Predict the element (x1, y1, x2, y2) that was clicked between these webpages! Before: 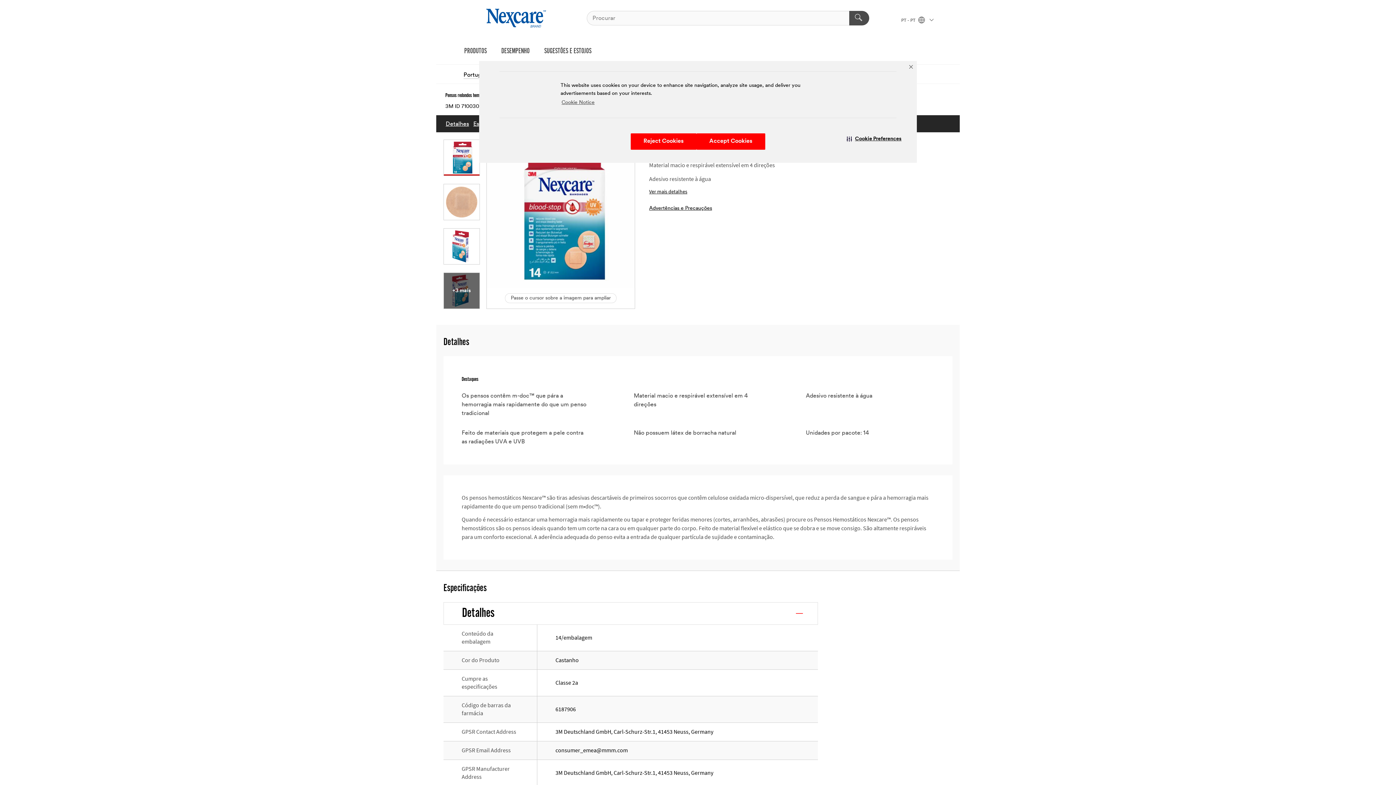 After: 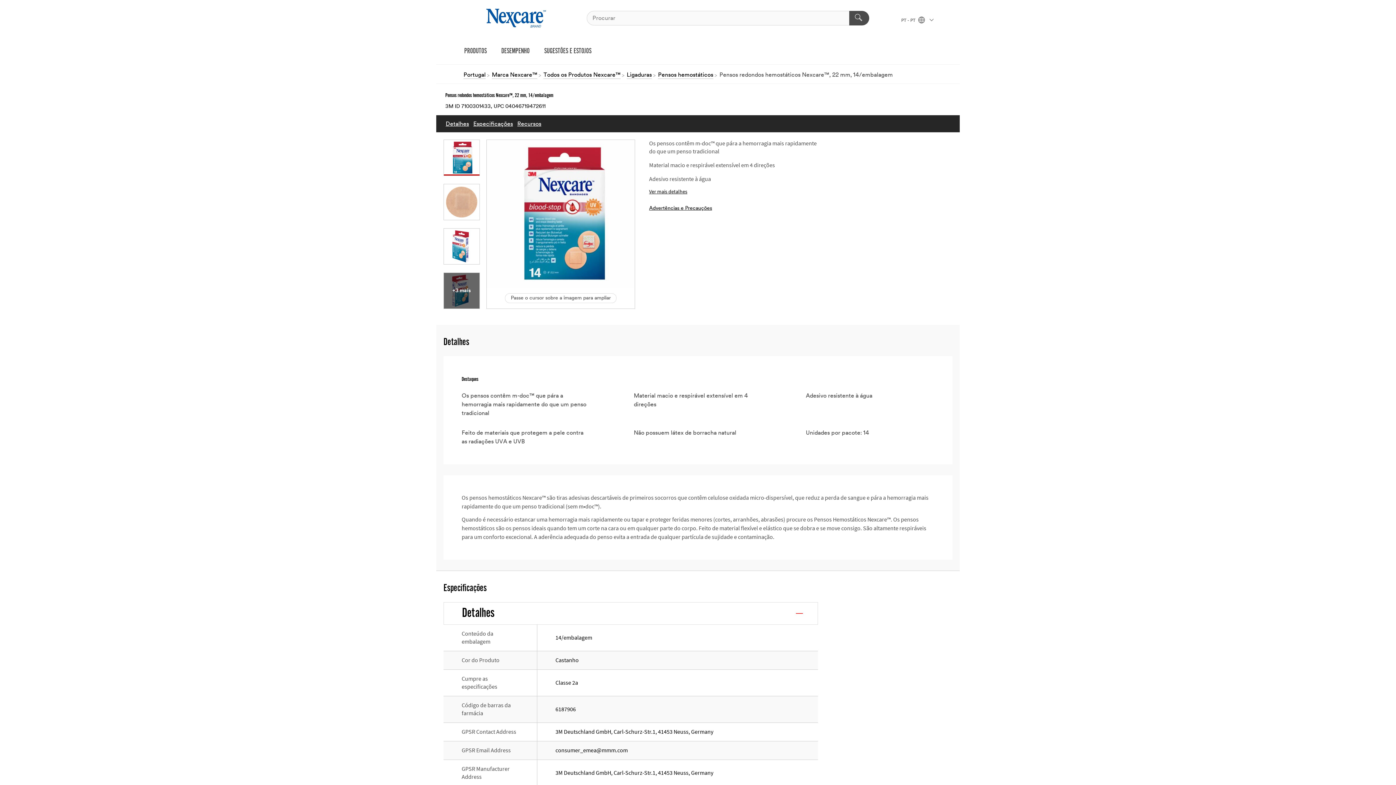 Action: label: Close Banner bbox: (906, 62, 915, 71)